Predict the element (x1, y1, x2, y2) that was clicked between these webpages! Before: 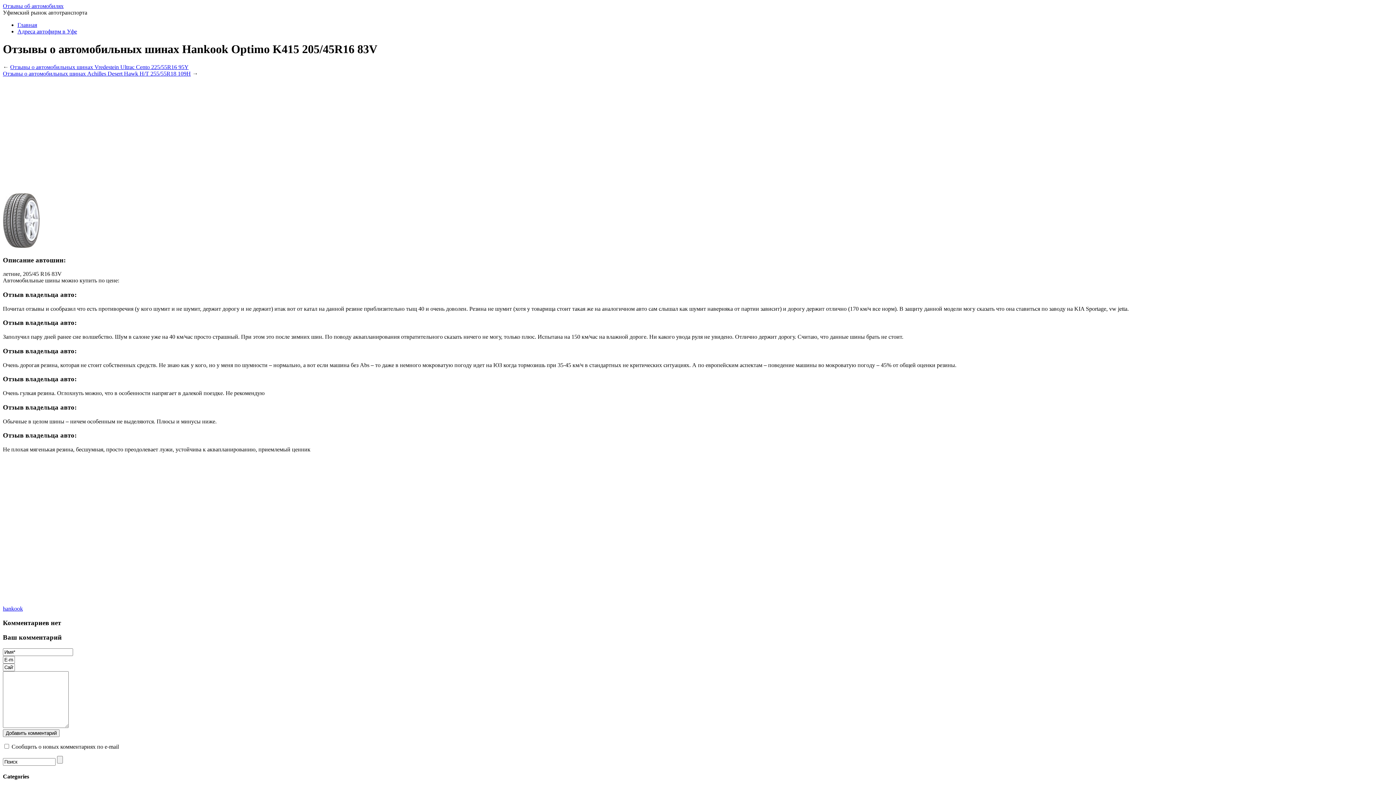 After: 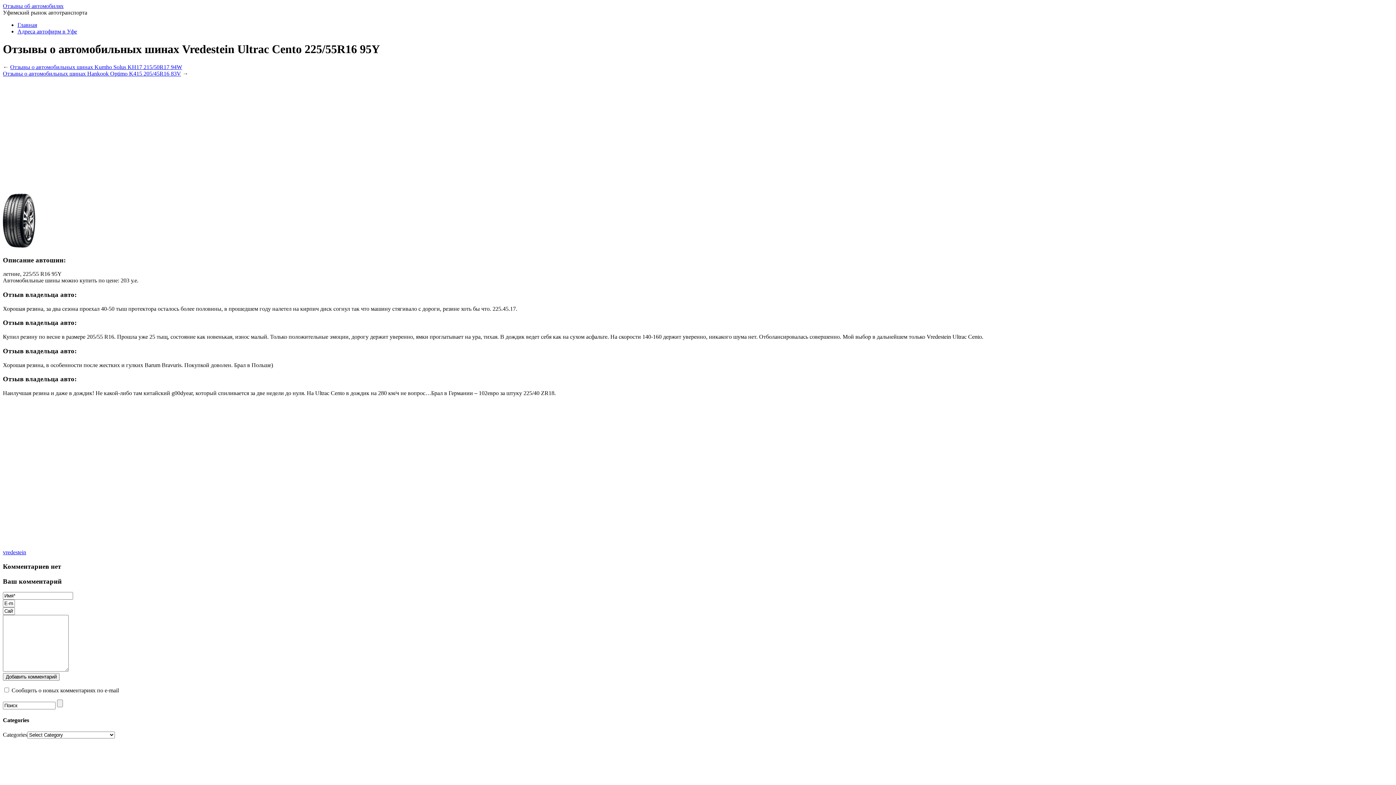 Action: label: Отзывы о автомобильных шинах Vredestein Ultrac Cento 225/55R16 95Y bbox: (10, 63, 188, 70)